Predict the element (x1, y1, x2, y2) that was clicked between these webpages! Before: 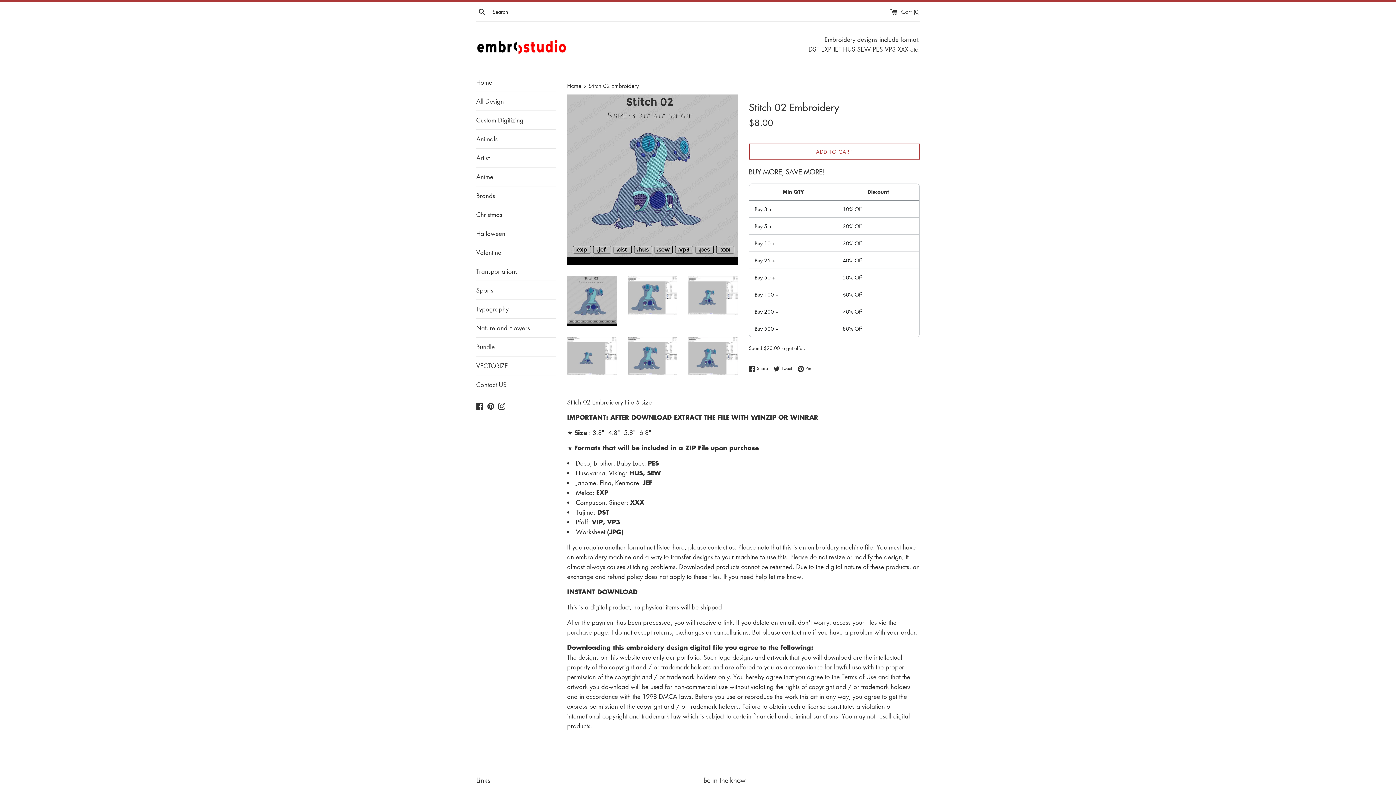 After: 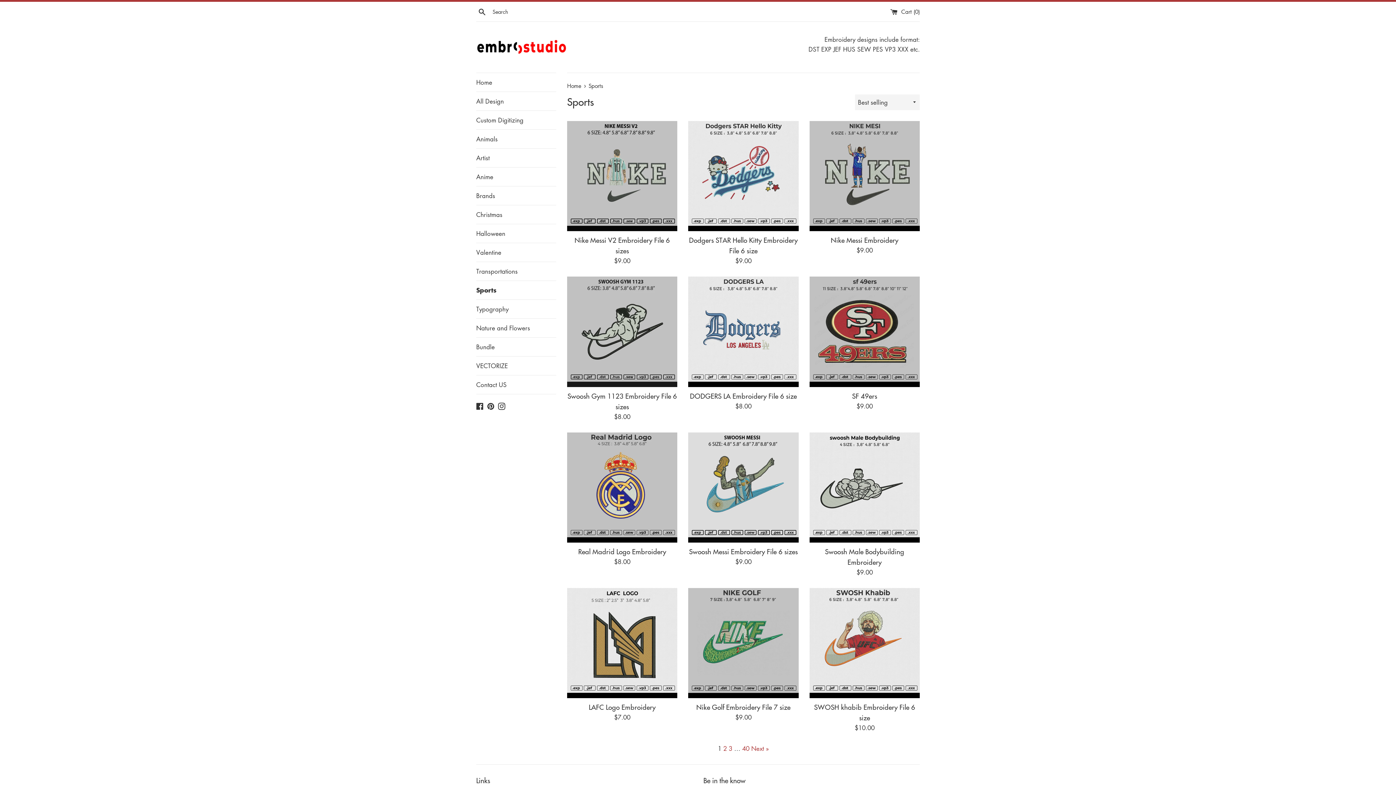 Action: bbox: (476, 281, 556, 299) label: Sports